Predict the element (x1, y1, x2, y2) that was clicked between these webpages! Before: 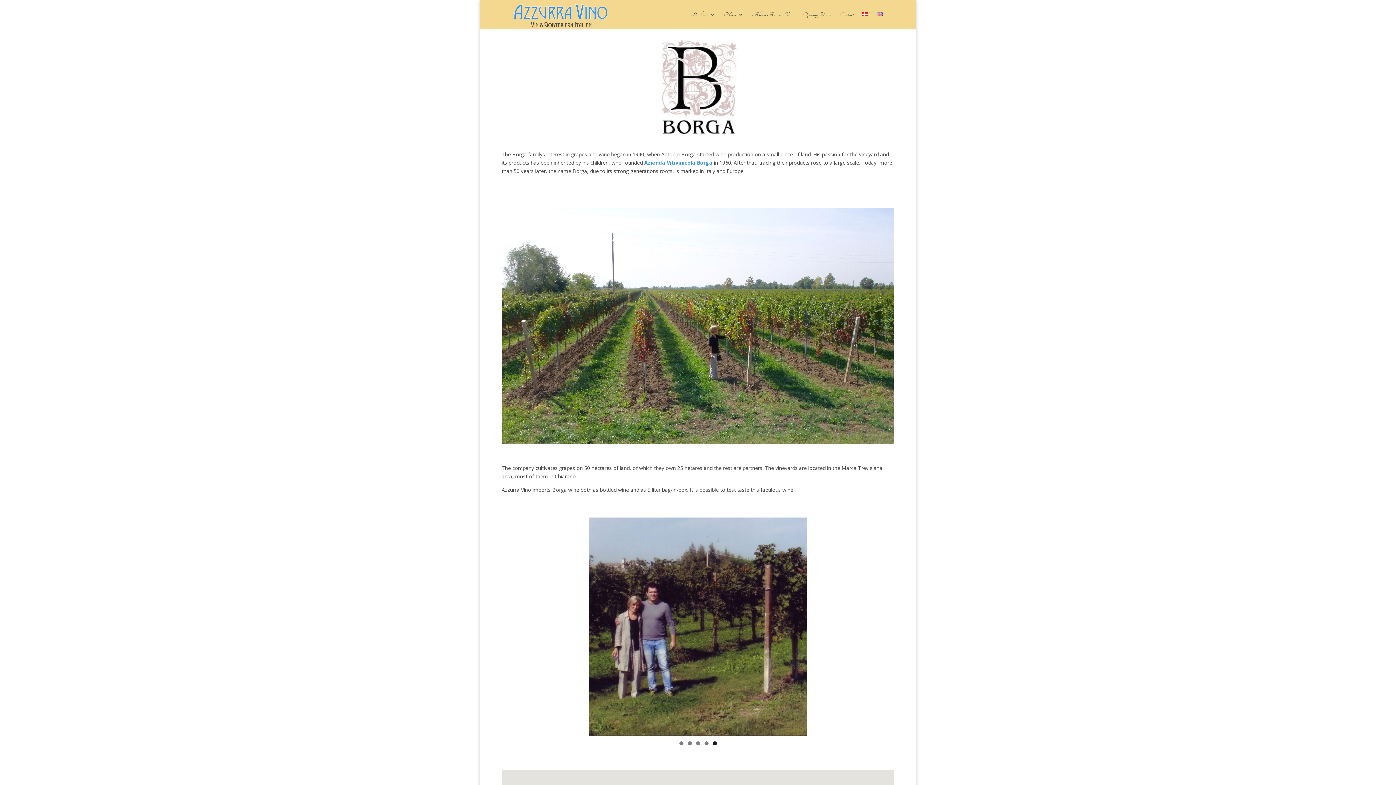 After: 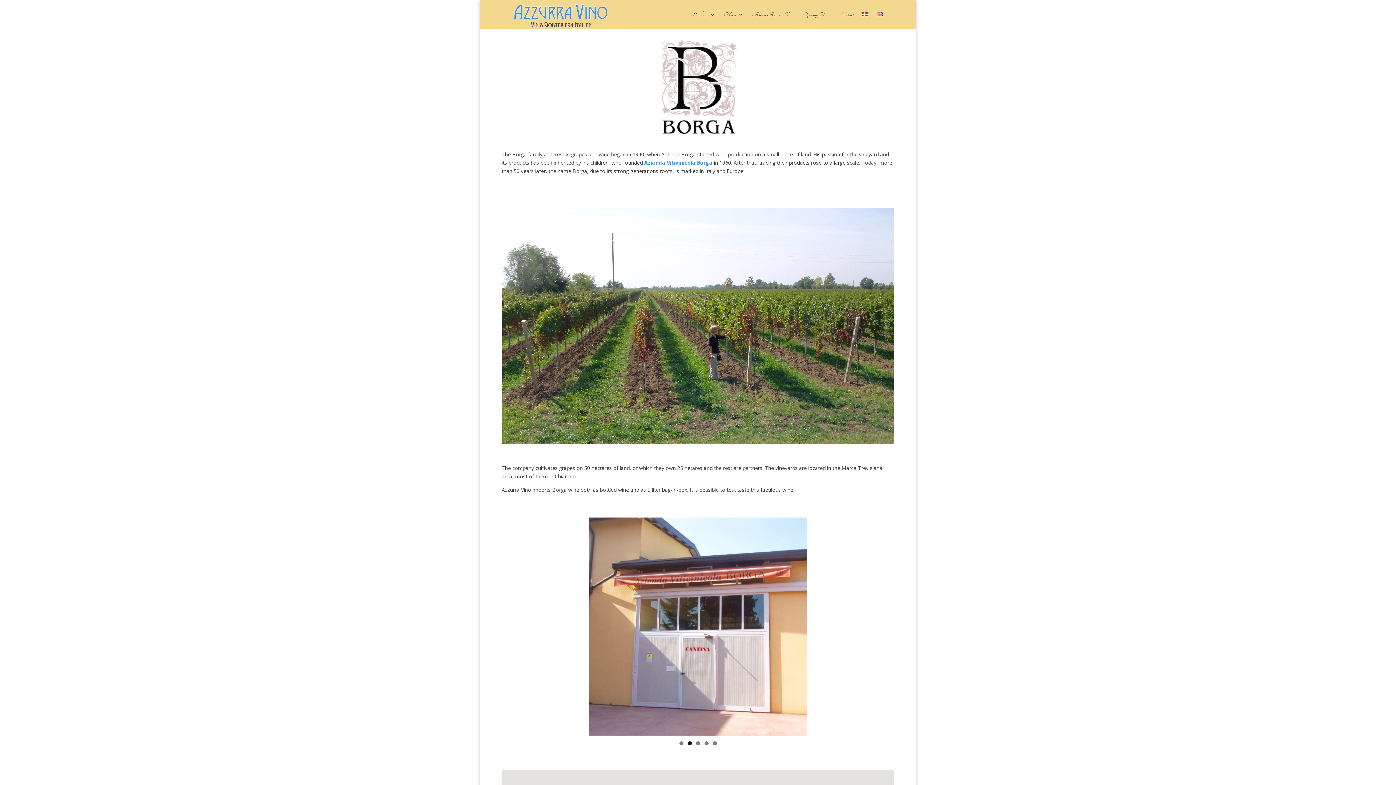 Action: bbox: (646, 133, 749, 140)